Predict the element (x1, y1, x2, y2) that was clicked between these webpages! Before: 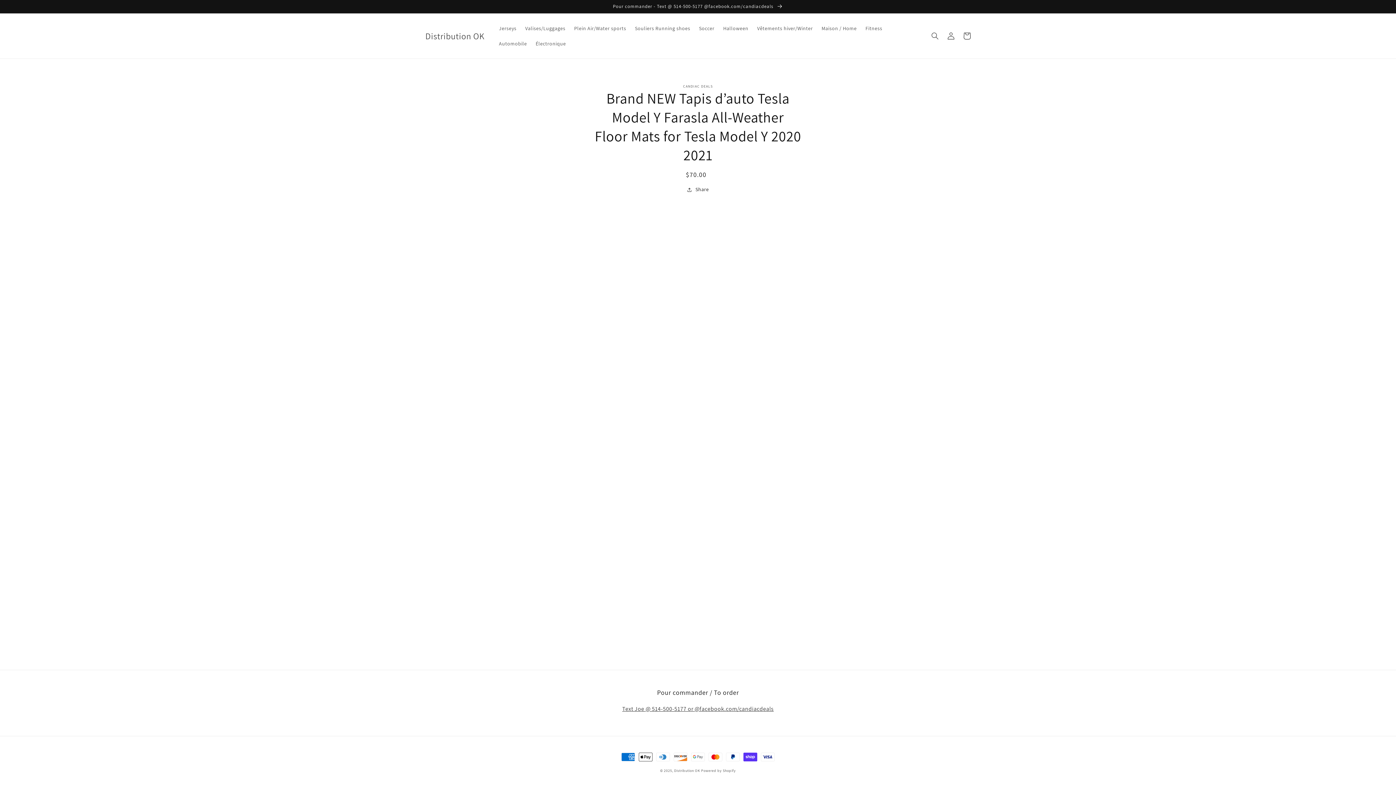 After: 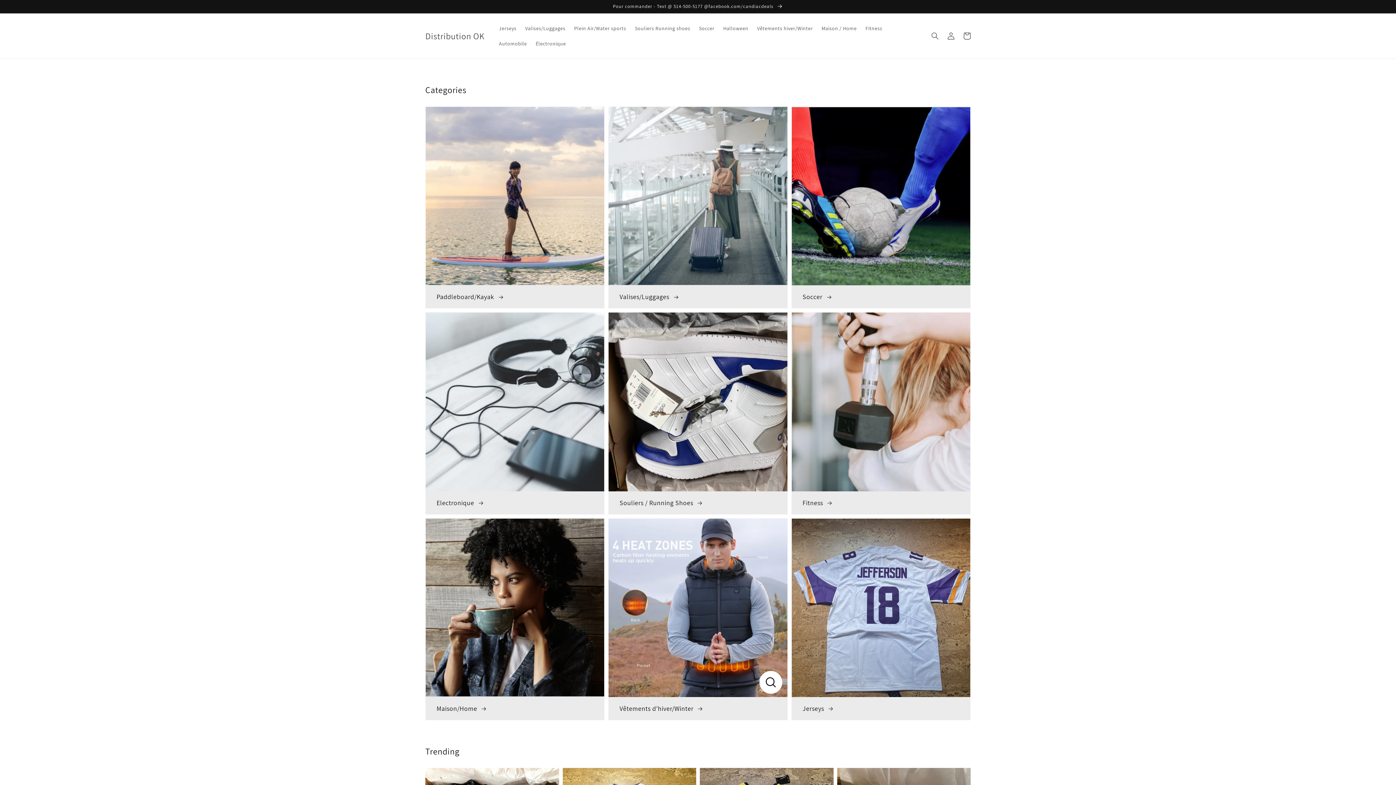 Action: bbox: (674, 768, 700, 773) label: Distribution OK